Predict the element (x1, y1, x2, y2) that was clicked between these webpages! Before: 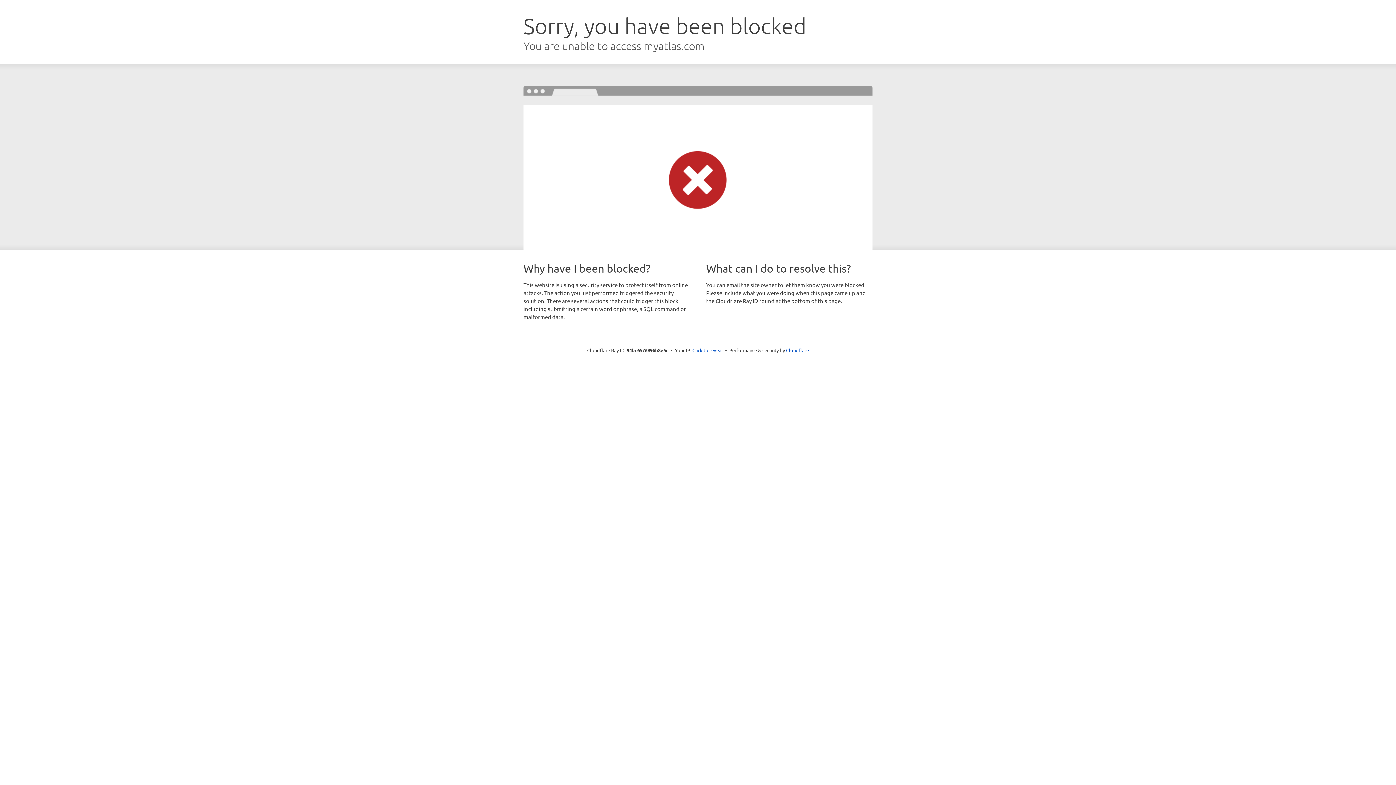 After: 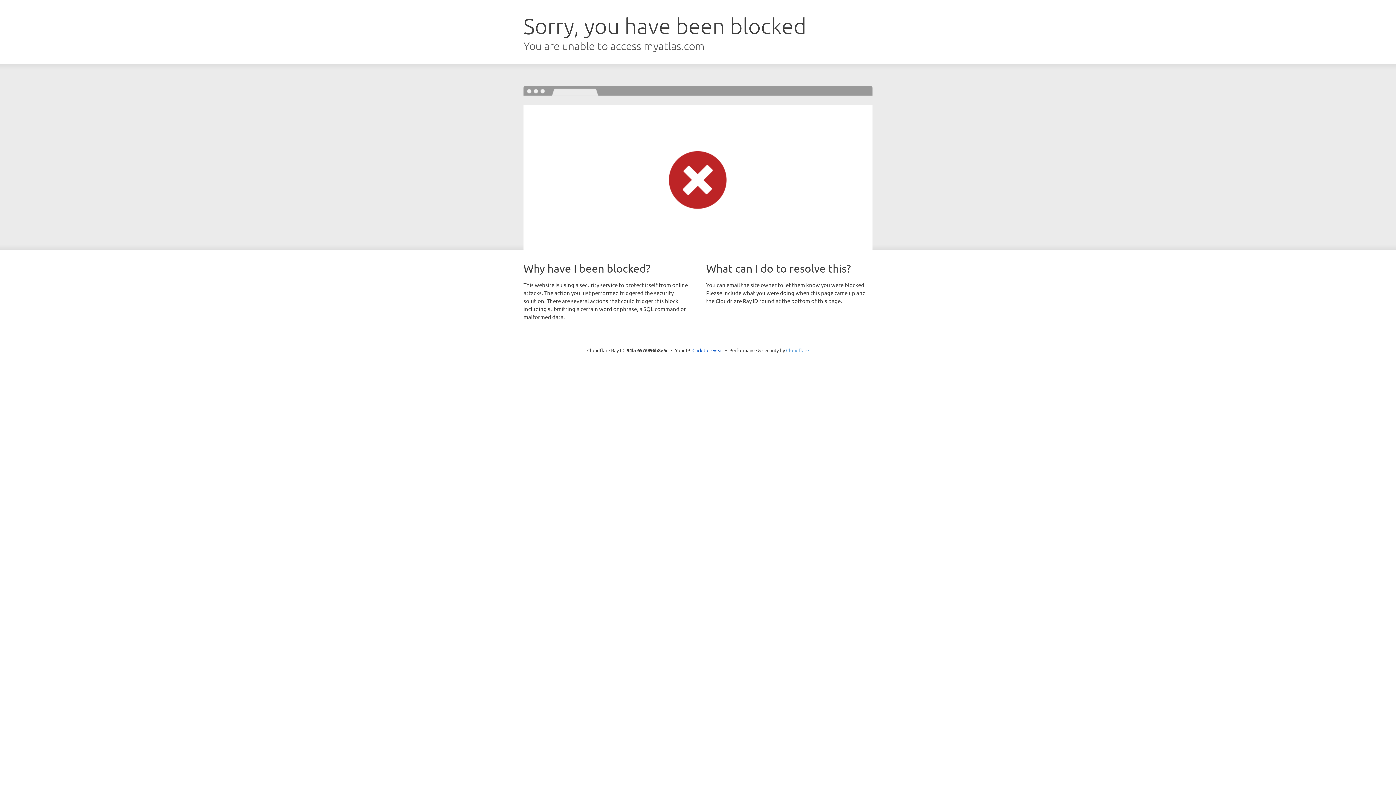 Action: bbox: (786, 347, 809, 353) label: Cloudflare